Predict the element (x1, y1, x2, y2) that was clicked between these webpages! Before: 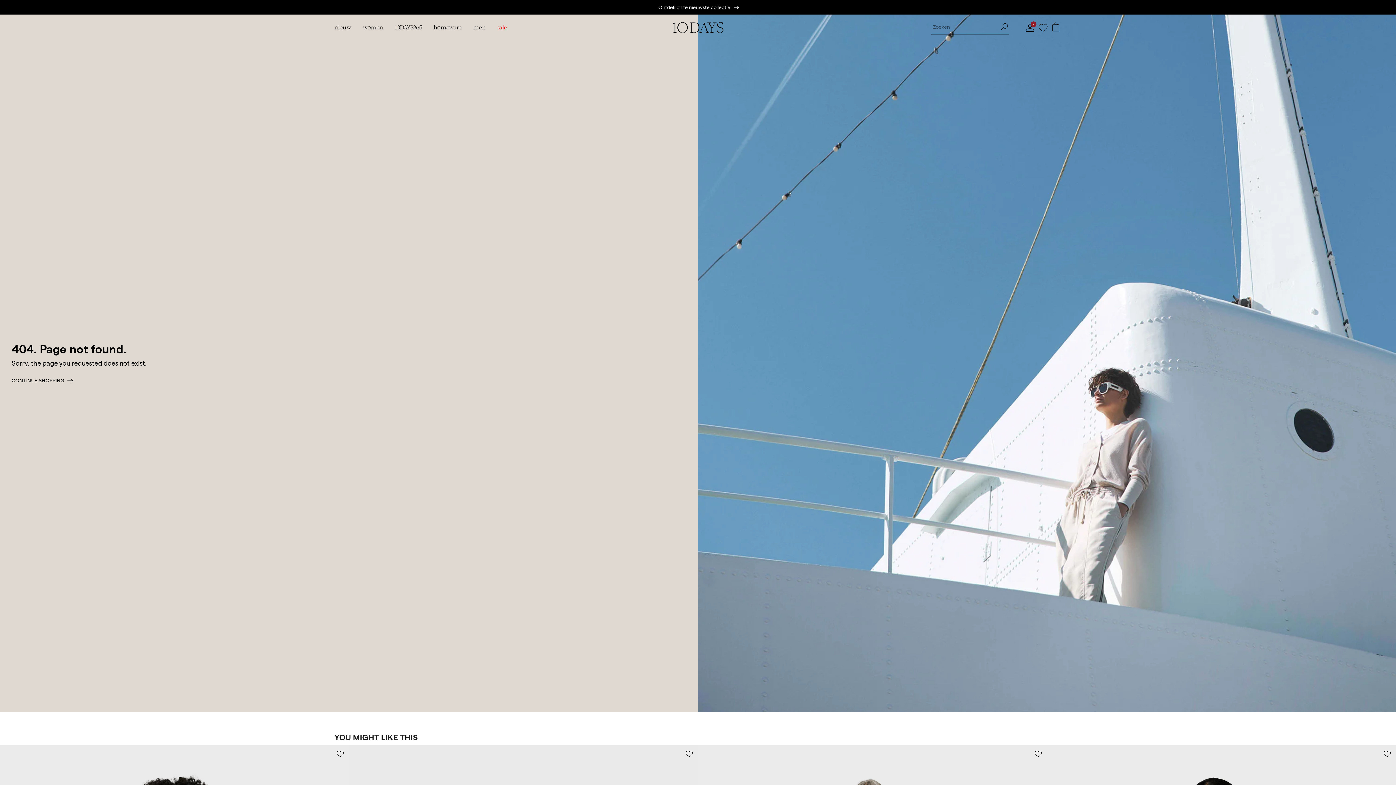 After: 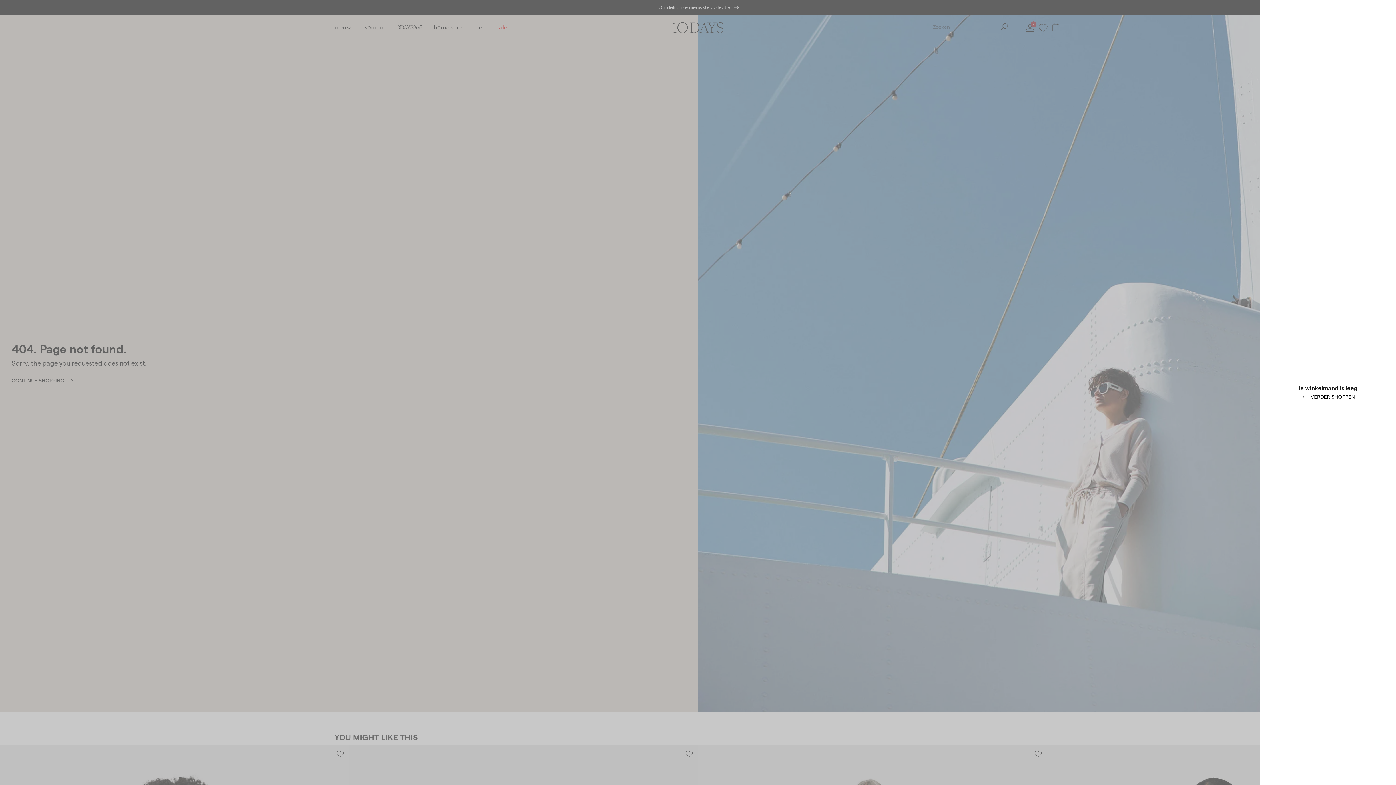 Action: label: Open winkelmand bbox: (1050, 20, 1061, 34)